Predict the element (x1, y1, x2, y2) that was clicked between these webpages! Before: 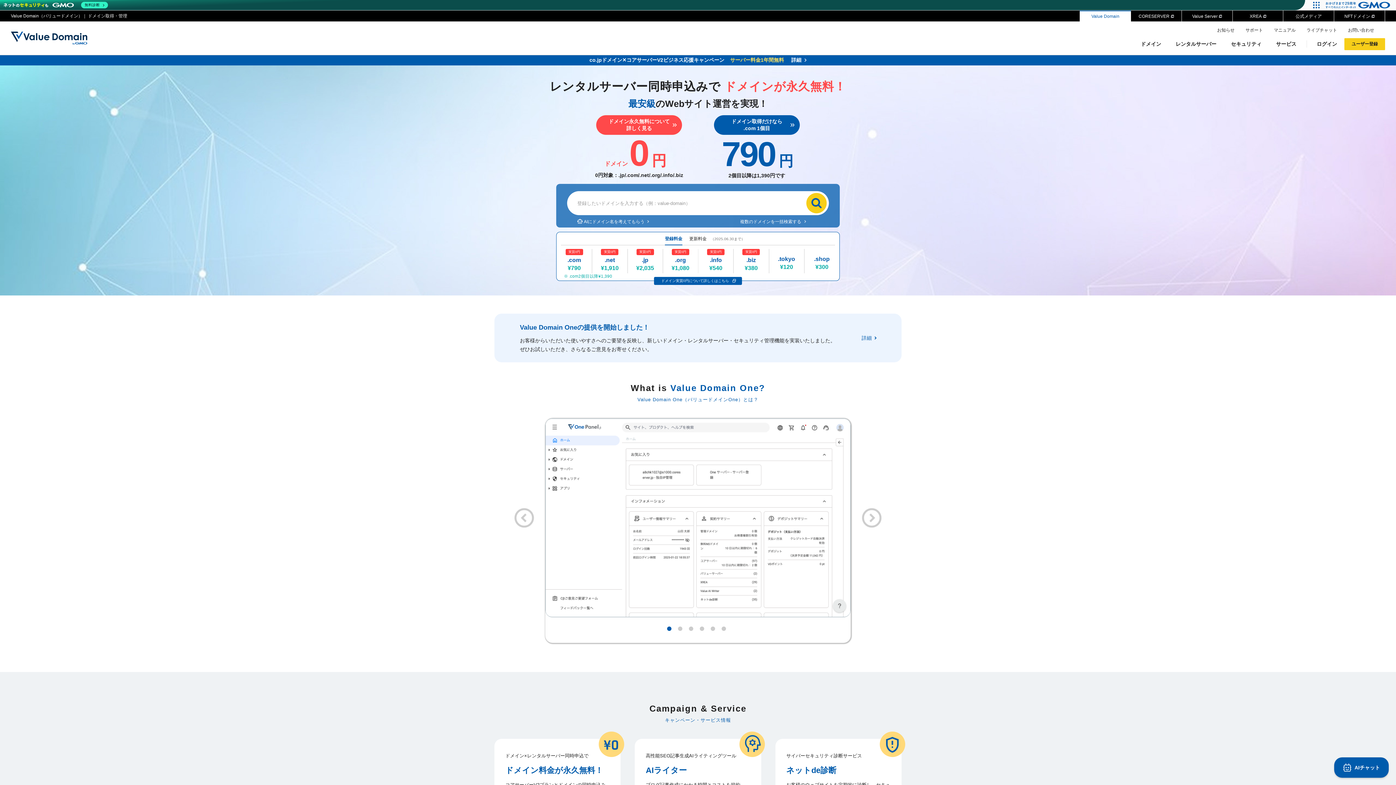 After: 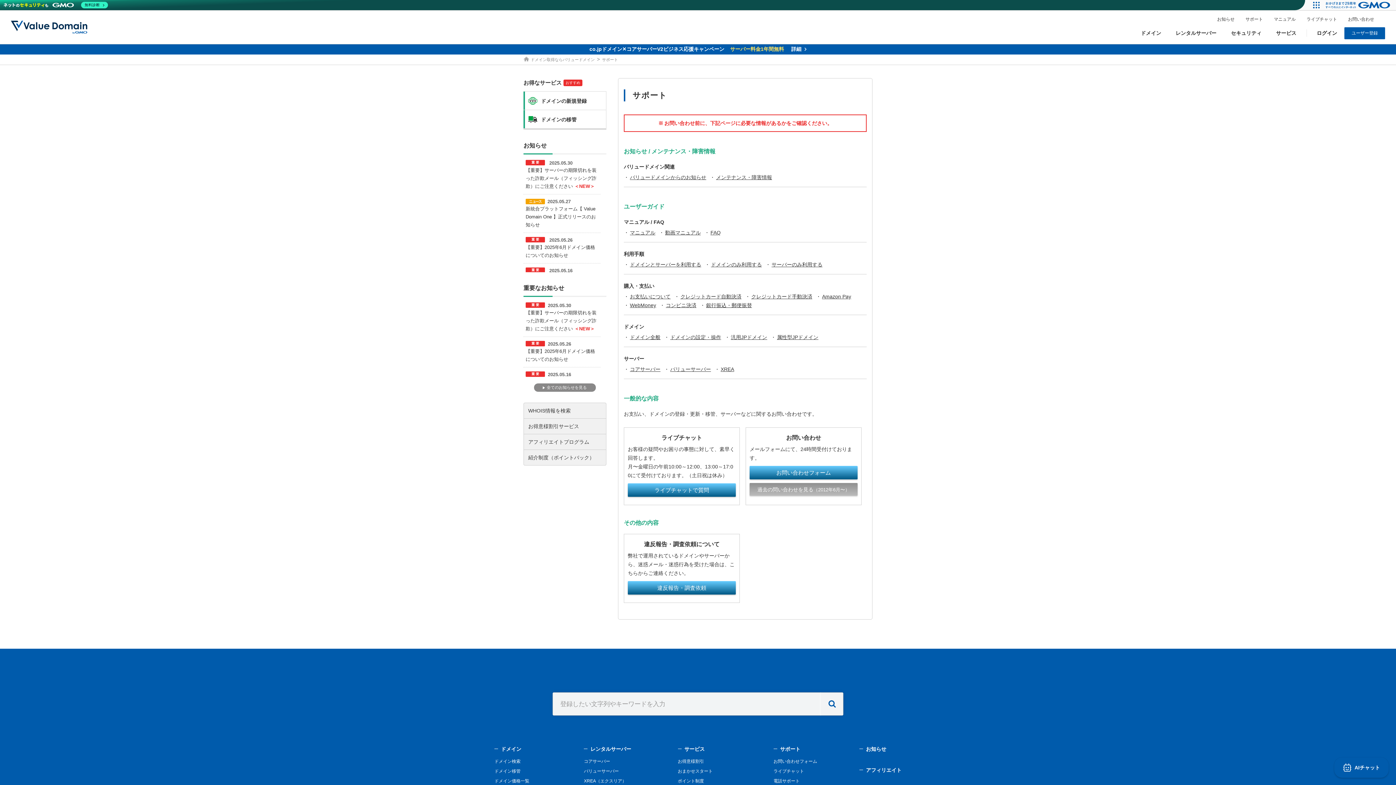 Action: bbox: (1245, 26, 1263, 34) label: サポート